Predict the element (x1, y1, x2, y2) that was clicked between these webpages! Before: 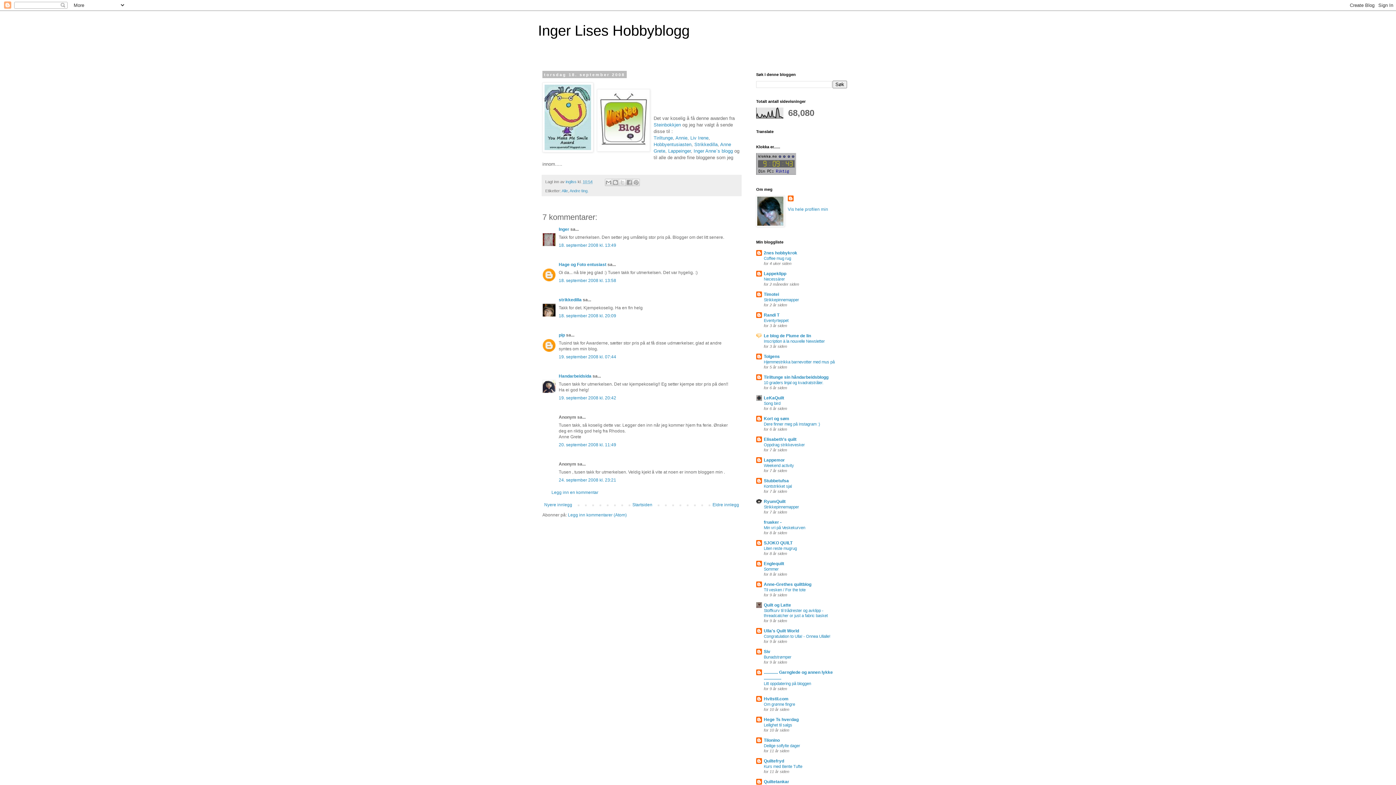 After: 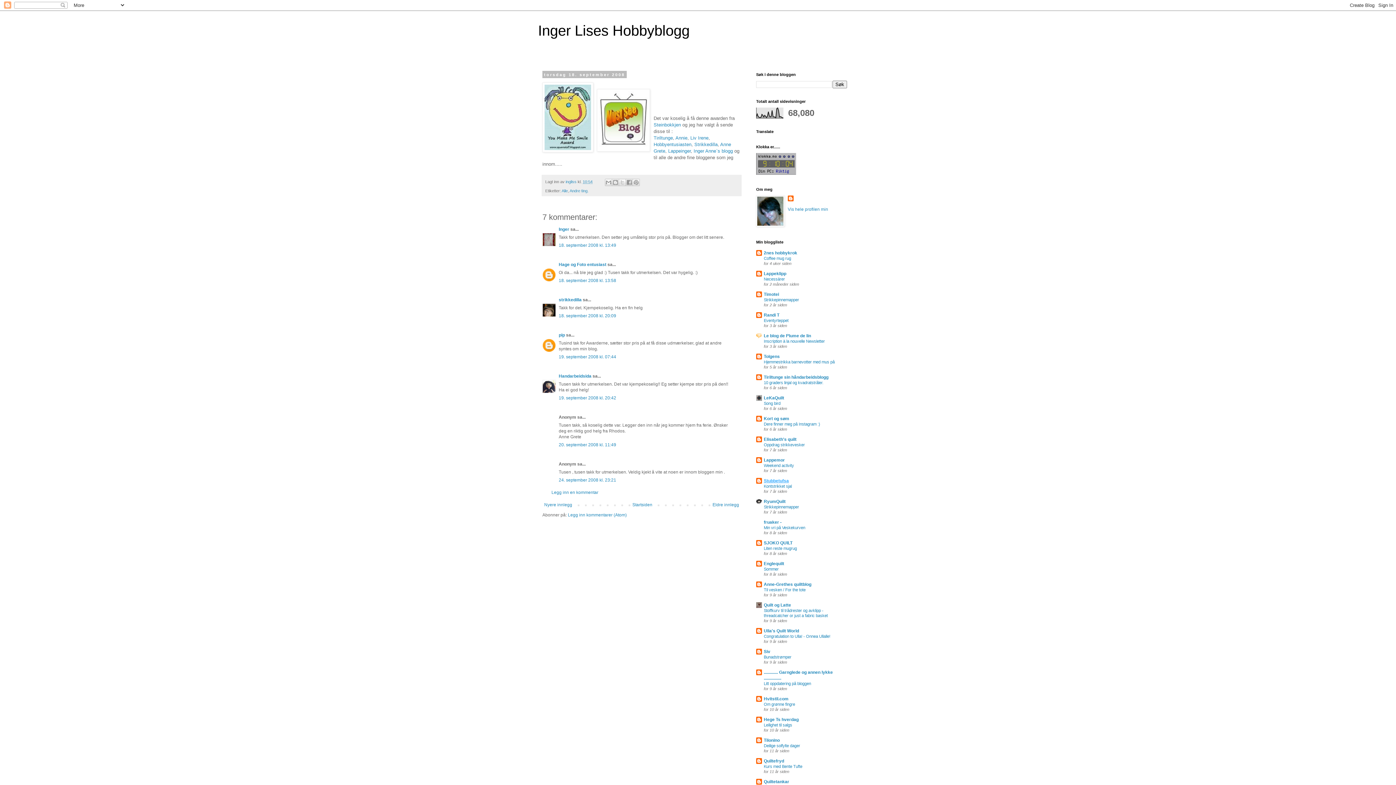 Action: bbox: (764, 478, 789, 483) label: Stubbetufsa